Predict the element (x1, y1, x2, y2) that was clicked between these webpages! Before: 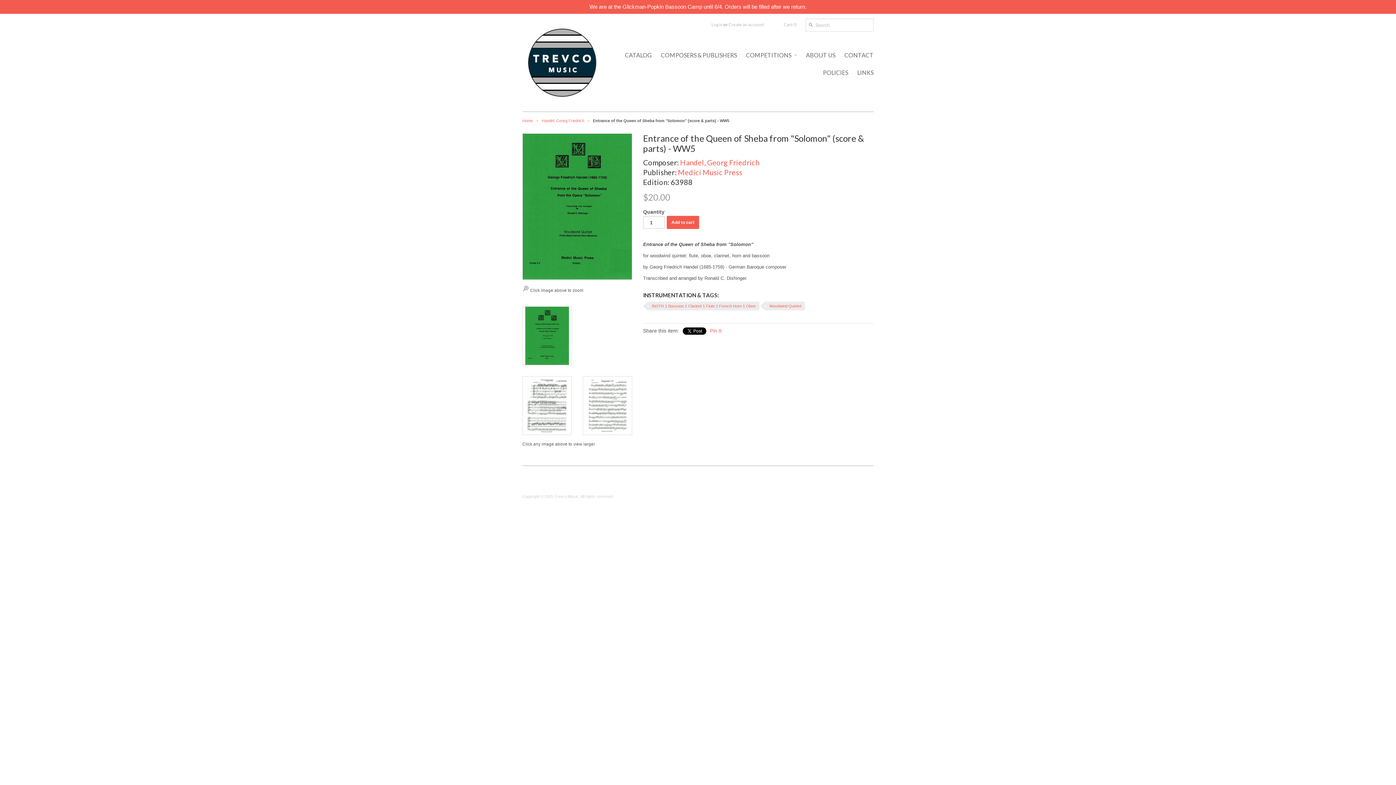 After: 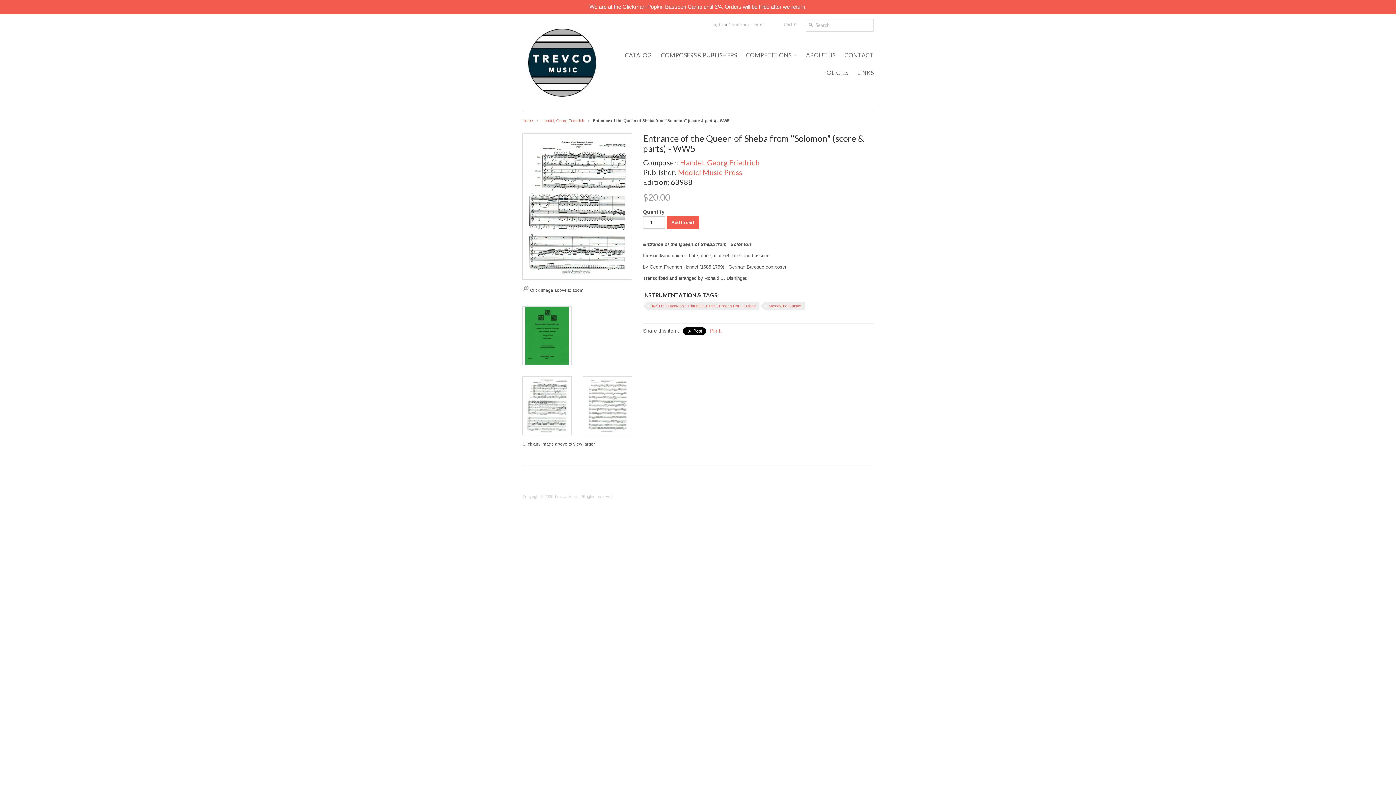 Action: bbox: (522, 376, 572, 435)